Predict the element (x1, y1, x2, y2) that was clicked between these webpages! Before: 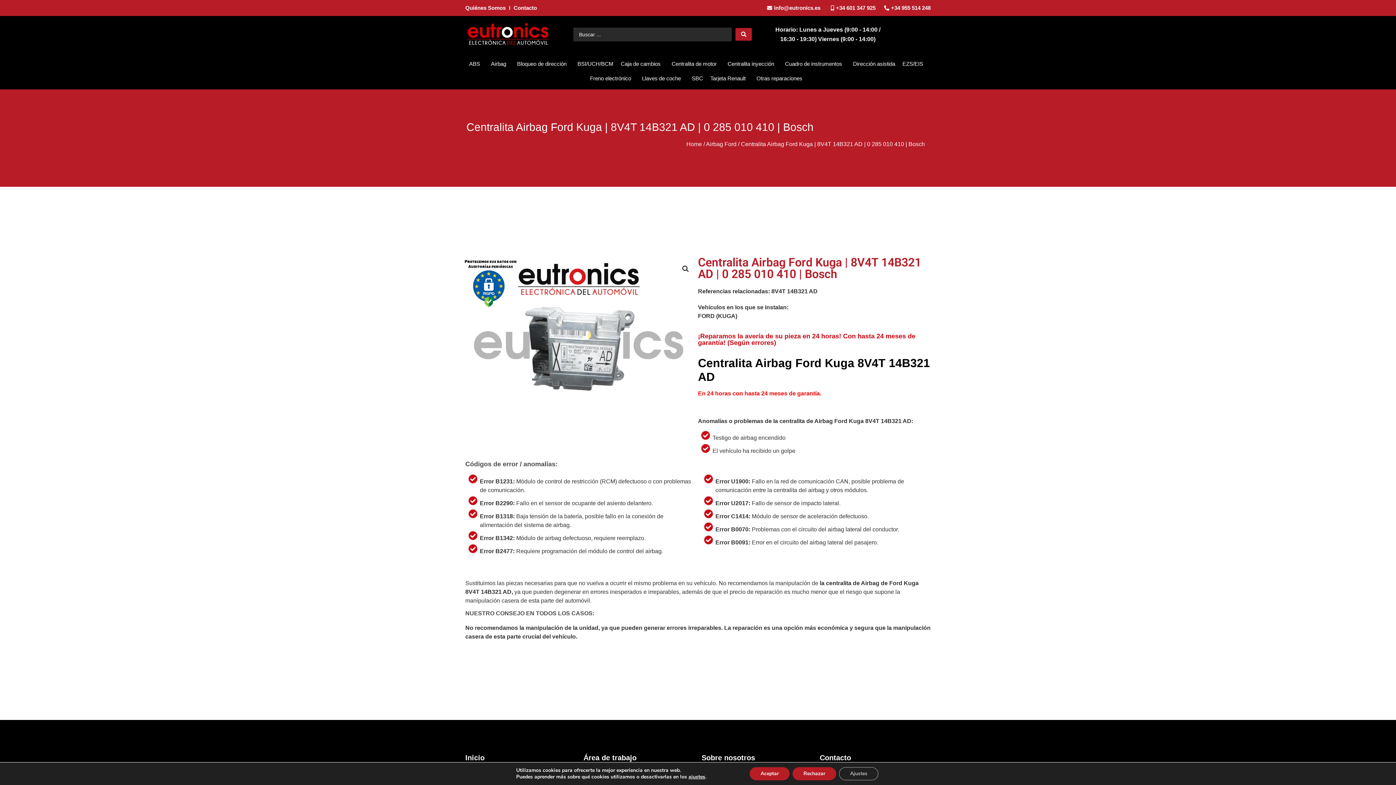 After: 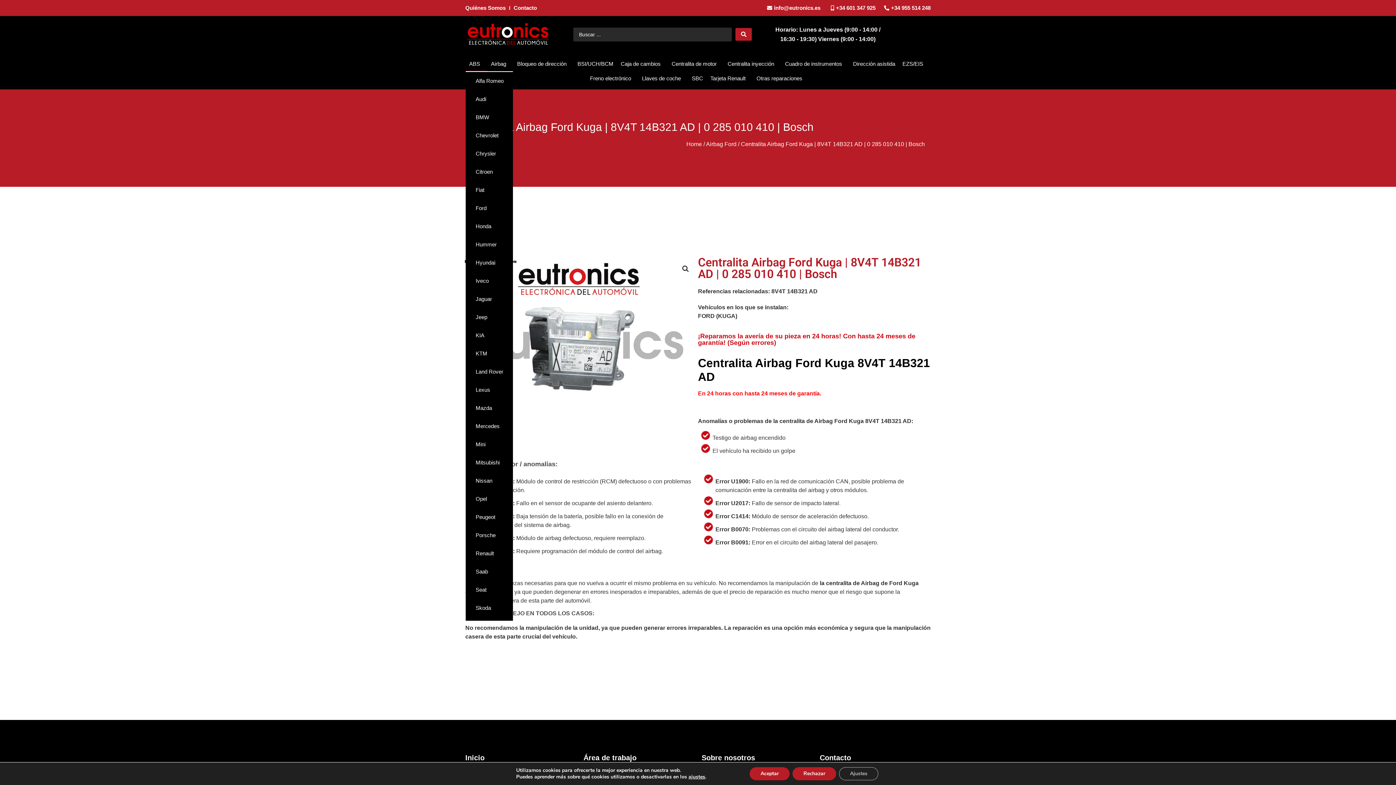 Action: bbox: (465, 56, 487, 71) label: ABS